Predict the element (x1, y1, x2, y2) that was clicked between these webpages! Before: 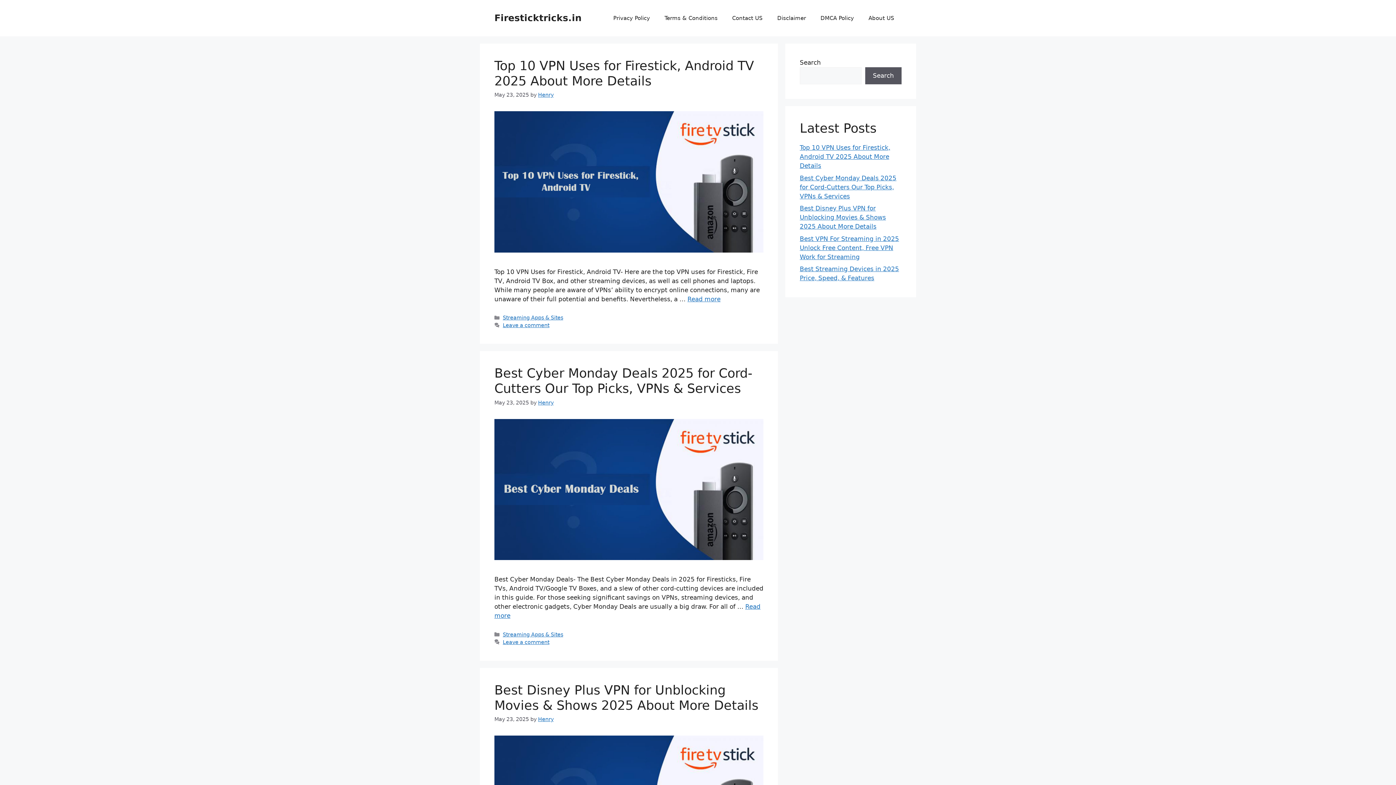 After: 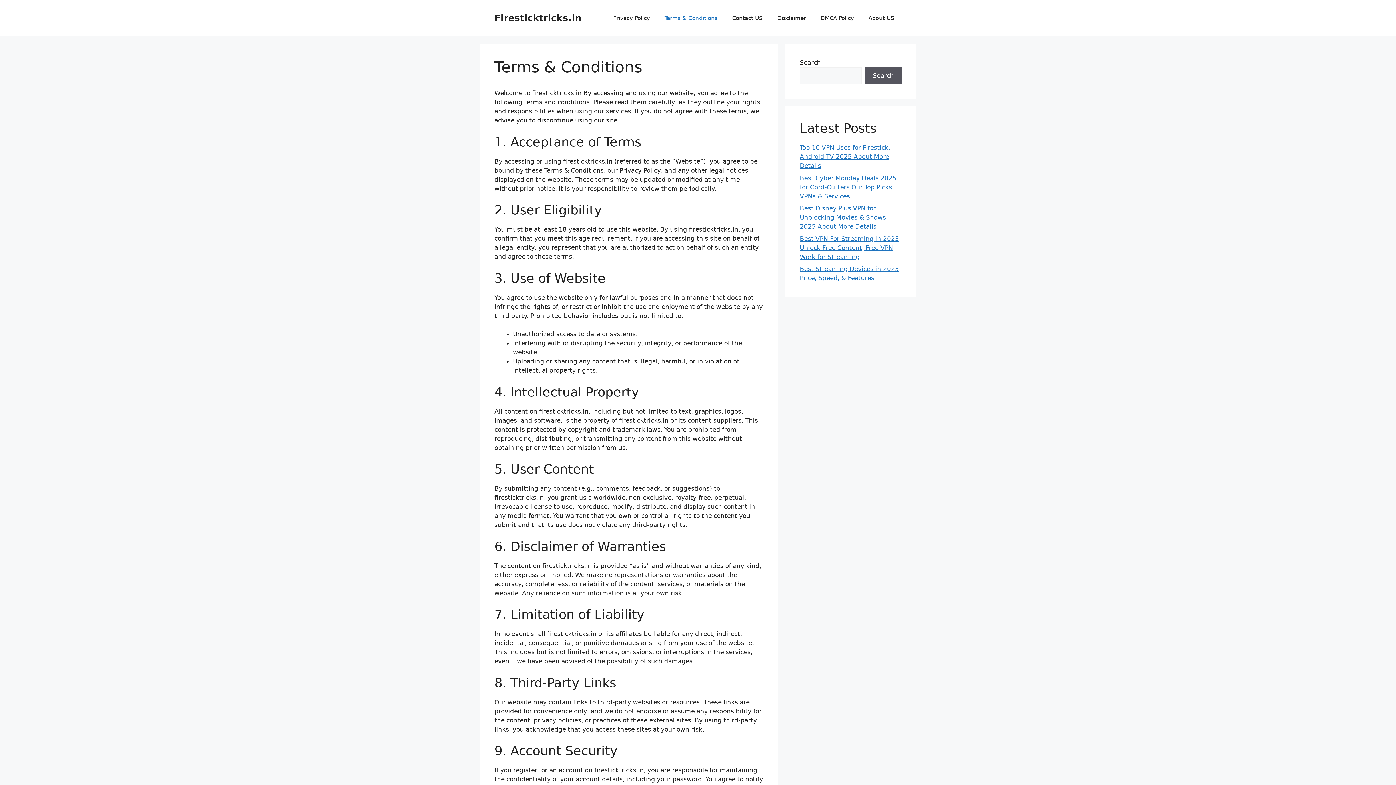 Action: label: Terms & Conditions bbox: (657, 7, 725, 29)